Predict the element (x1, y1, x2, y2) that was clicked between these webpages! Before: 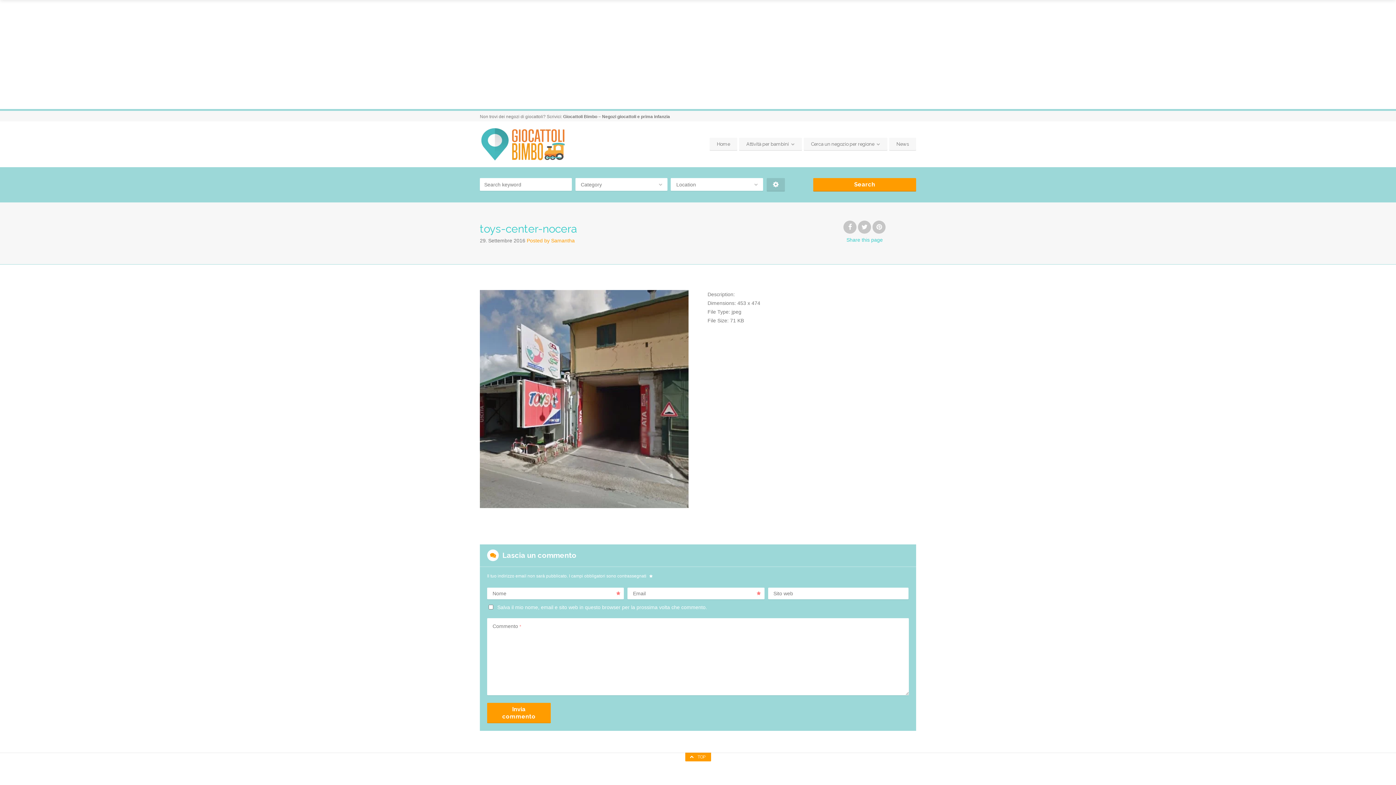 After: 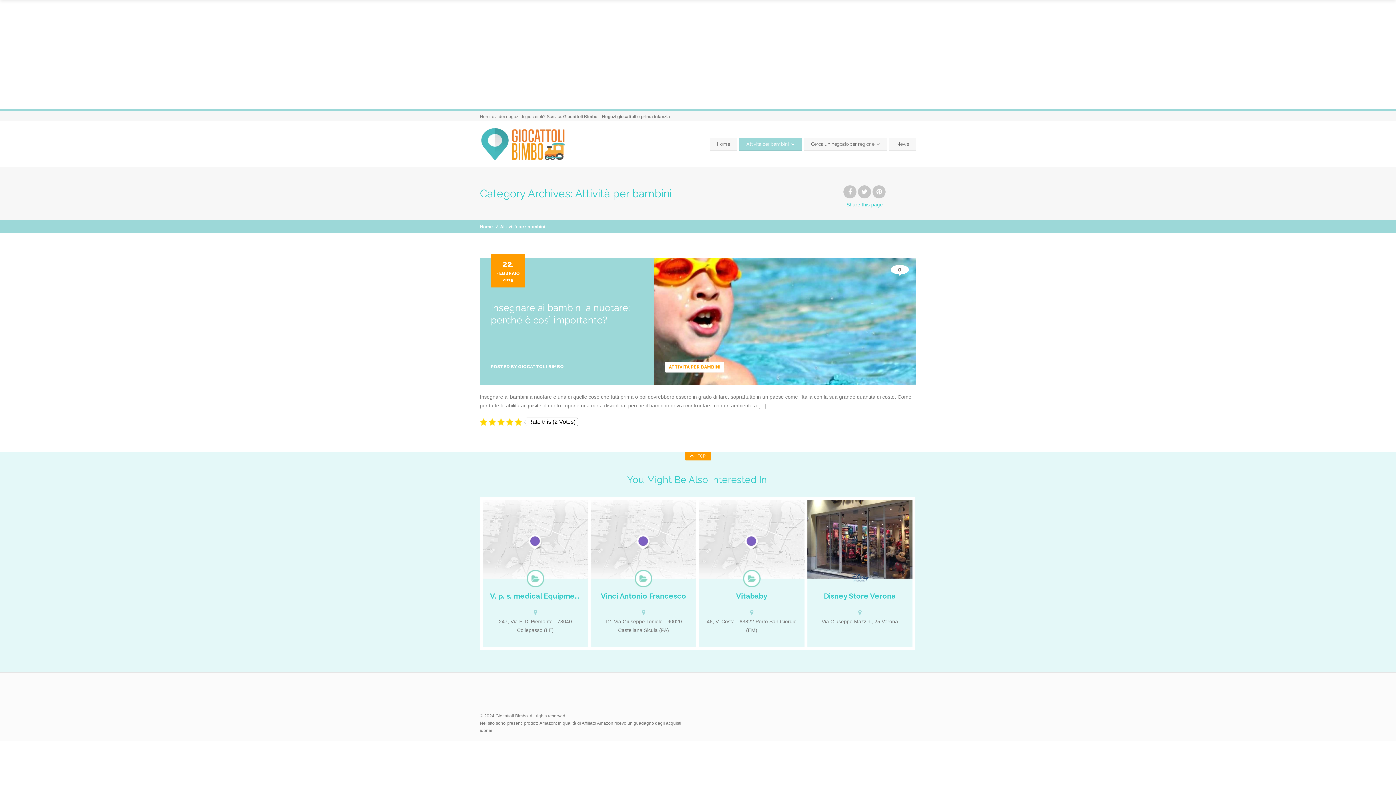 Action: bbox: (739, 137, 802, 150) label: Attività per bambini